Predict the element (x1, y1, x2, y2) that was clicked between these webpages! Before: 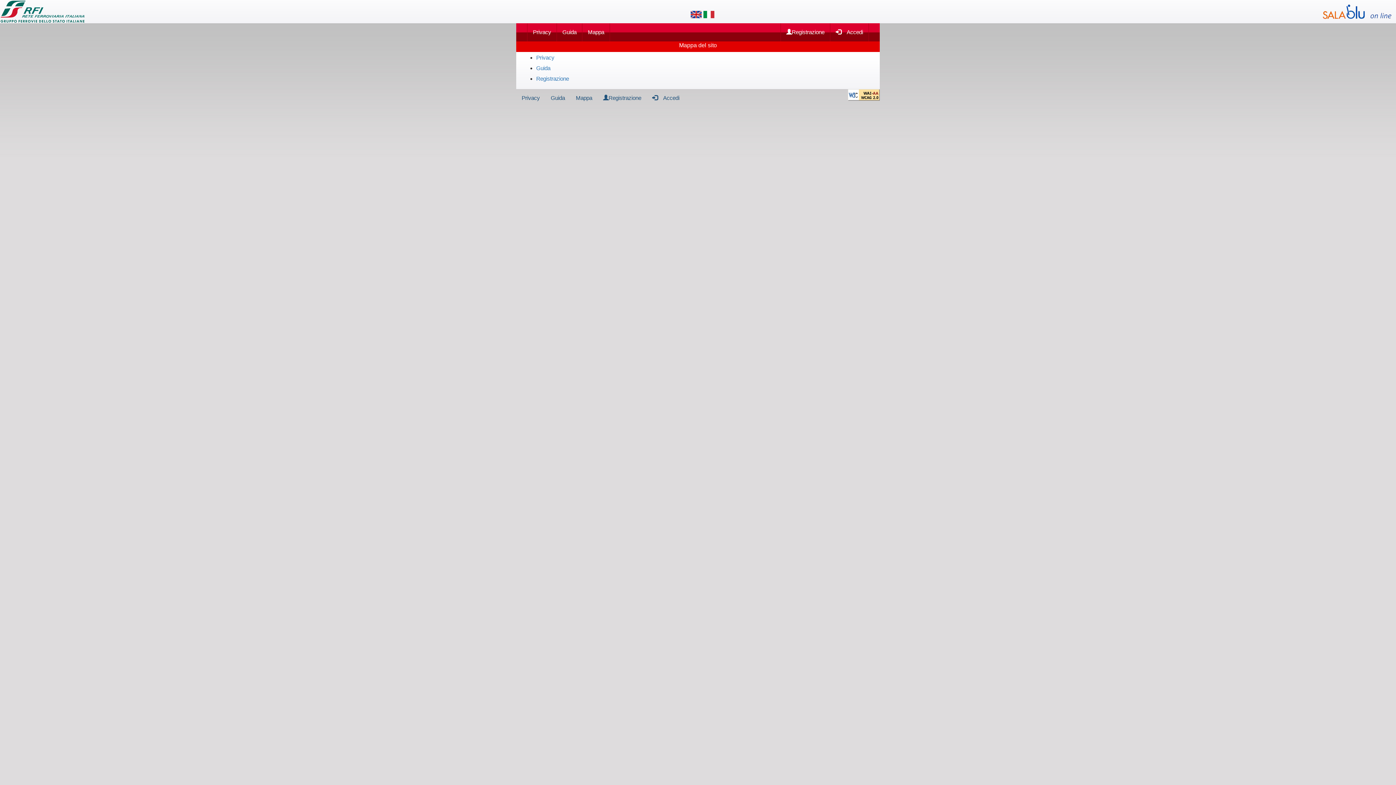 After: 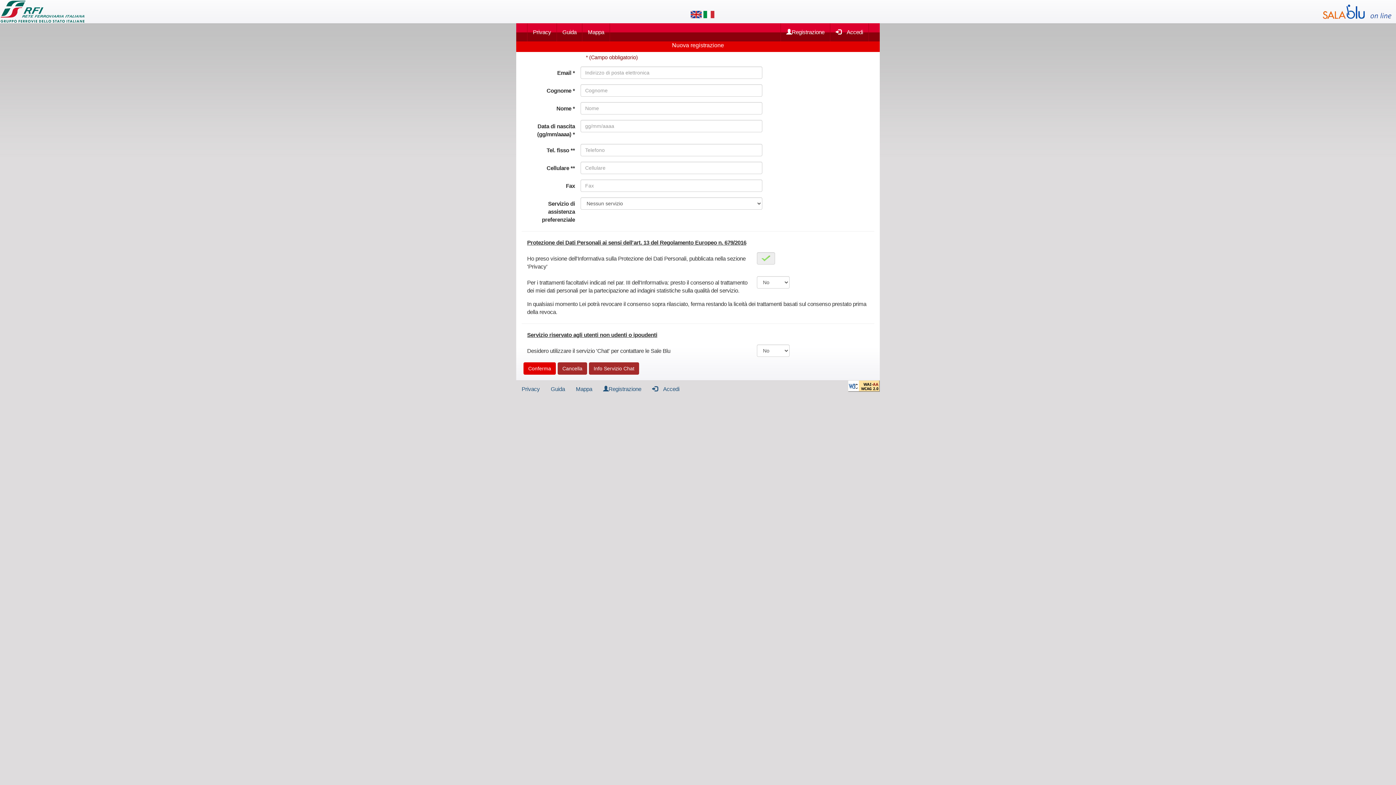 Action: label: Registrazione bbox: (780, 23, 830, 41)